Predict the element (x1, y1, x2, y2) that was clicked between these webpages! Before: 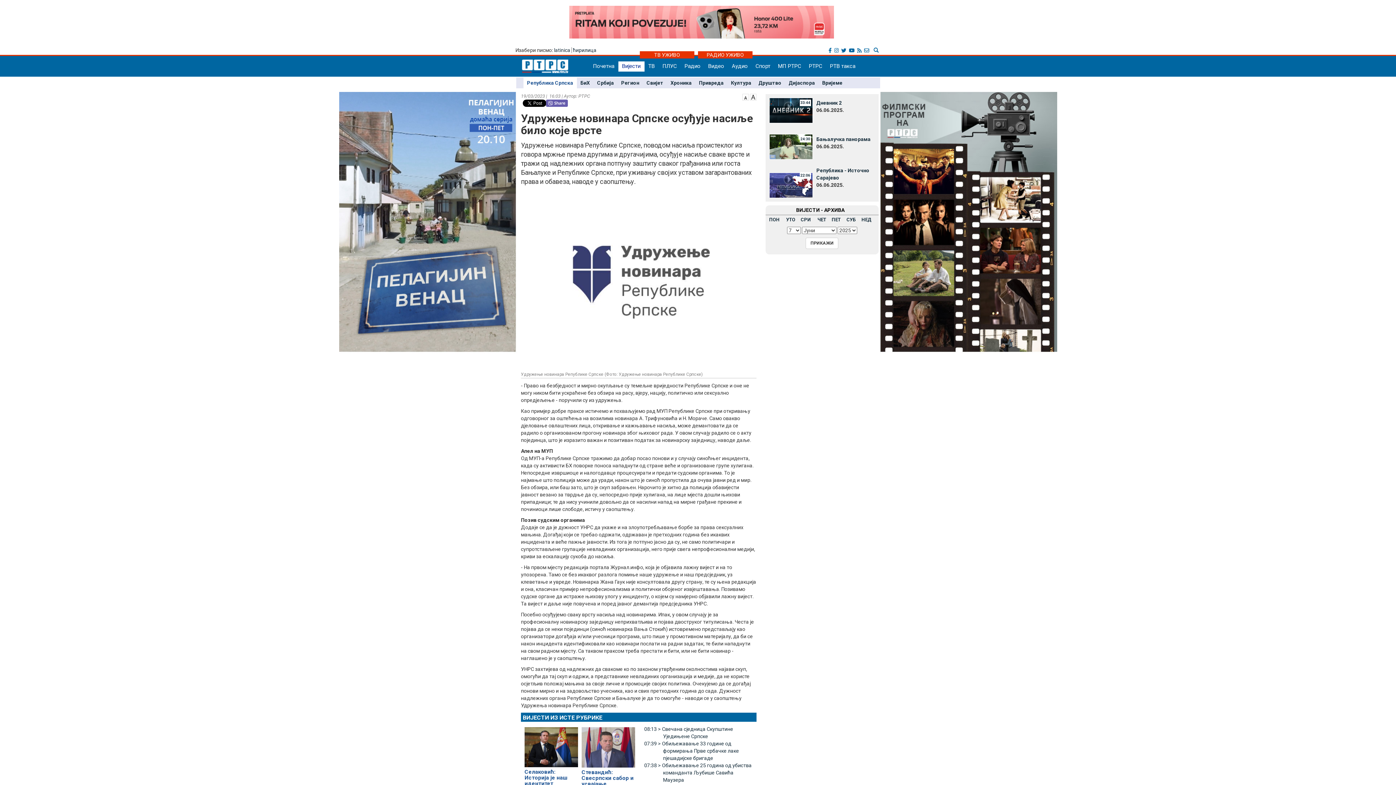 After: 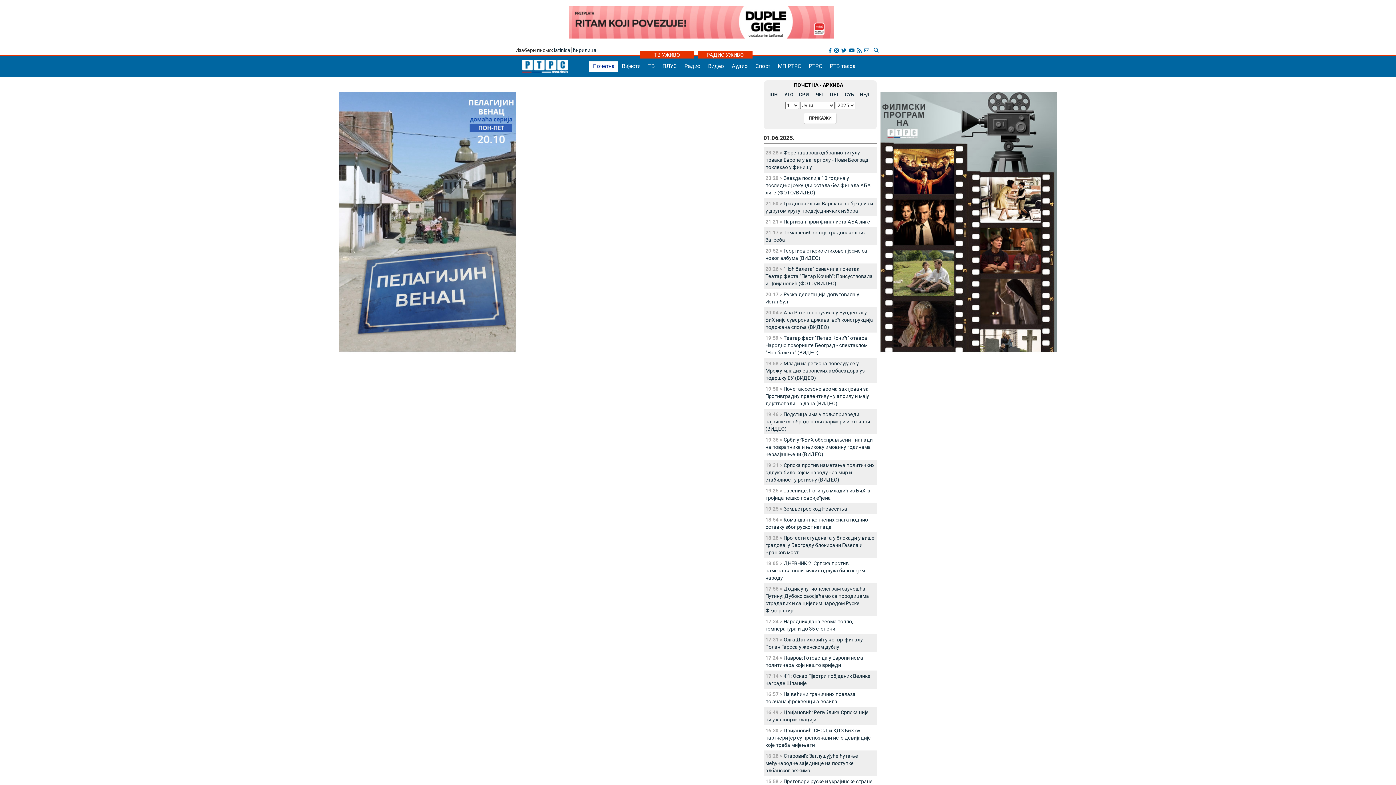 Action: label: НЕД bbox: (861, 217, 871, 222)